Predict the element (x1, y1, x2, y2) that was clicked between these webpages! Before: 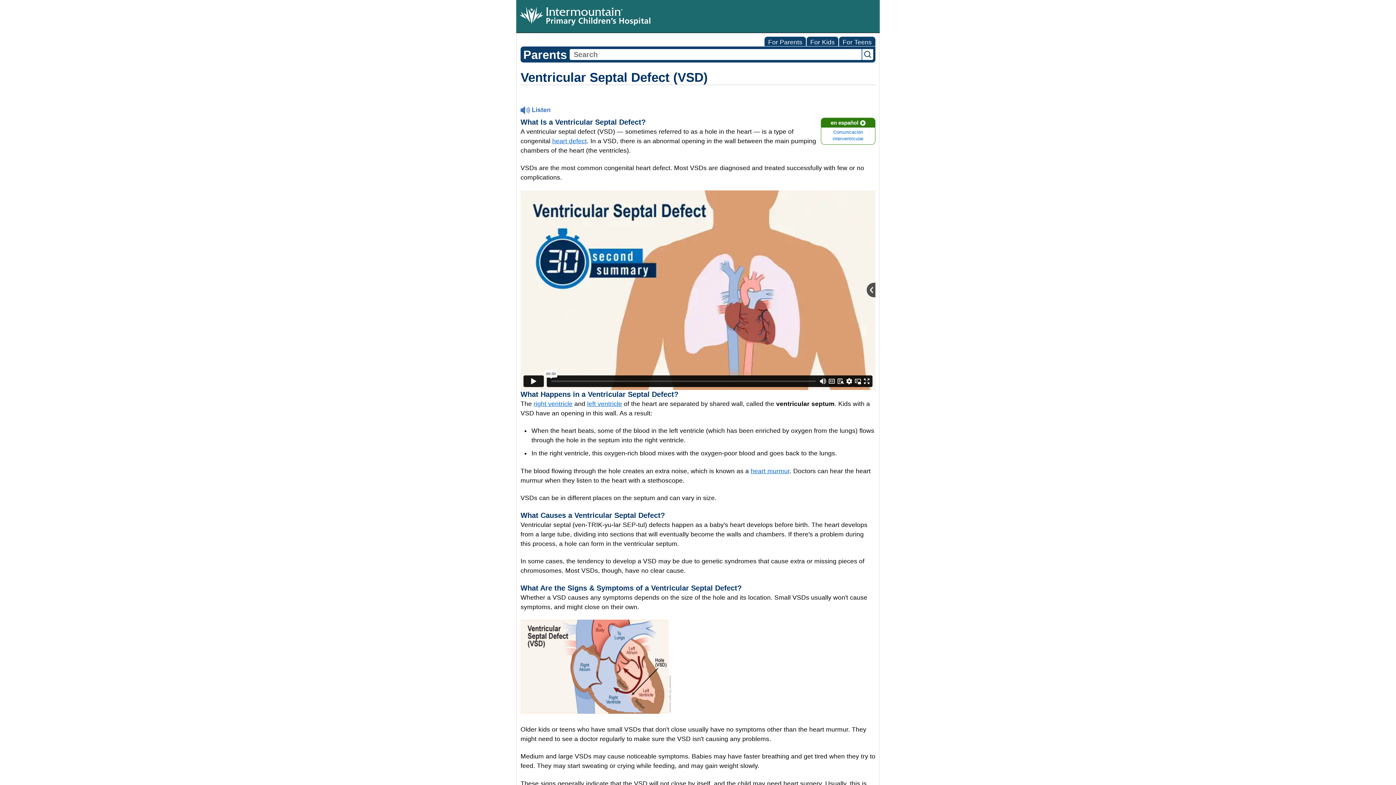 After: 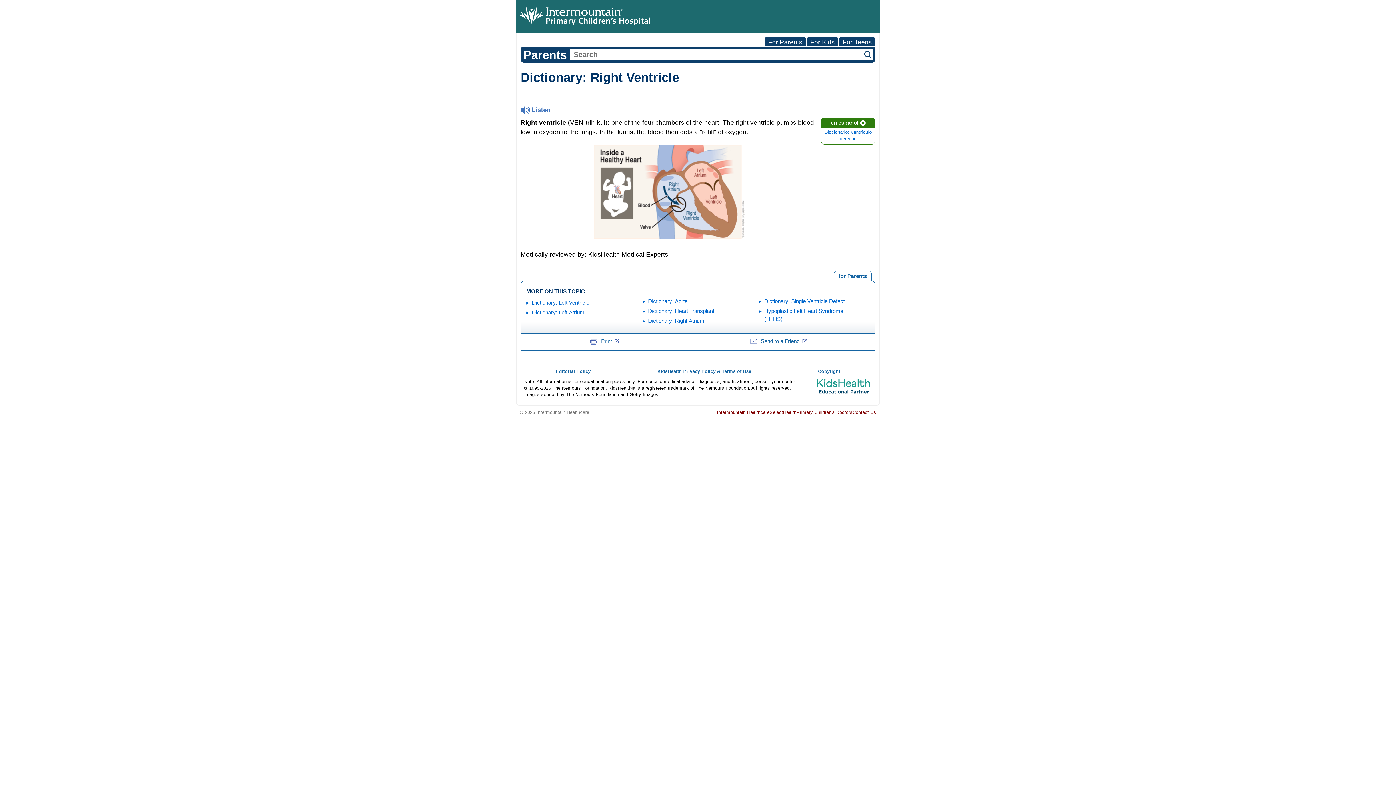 Action: label: right ventricle bbox: (533, 400, 572, 407)